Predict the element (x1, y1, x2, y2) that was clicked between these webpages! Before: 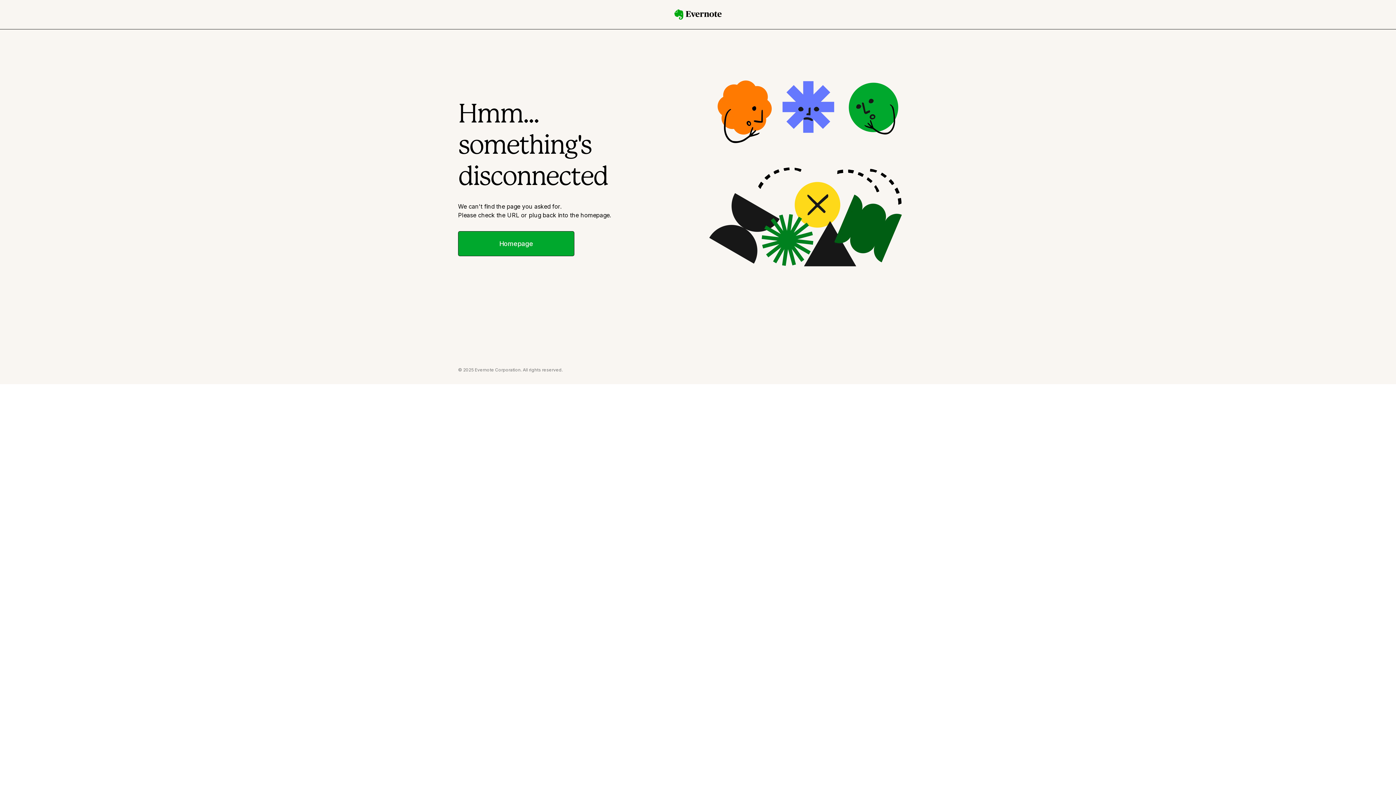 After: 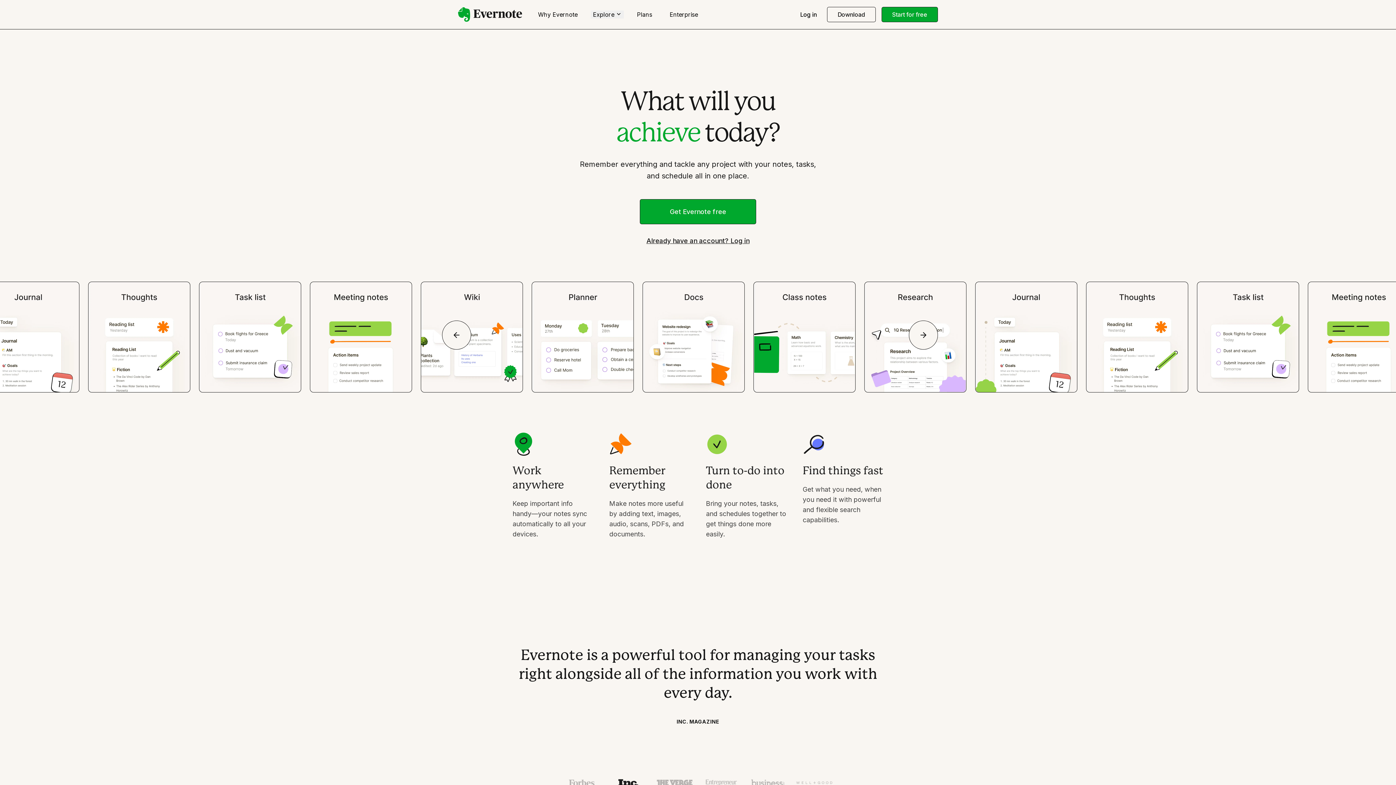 Action: label: Homepage bbox: (458, 231, 574, 256)